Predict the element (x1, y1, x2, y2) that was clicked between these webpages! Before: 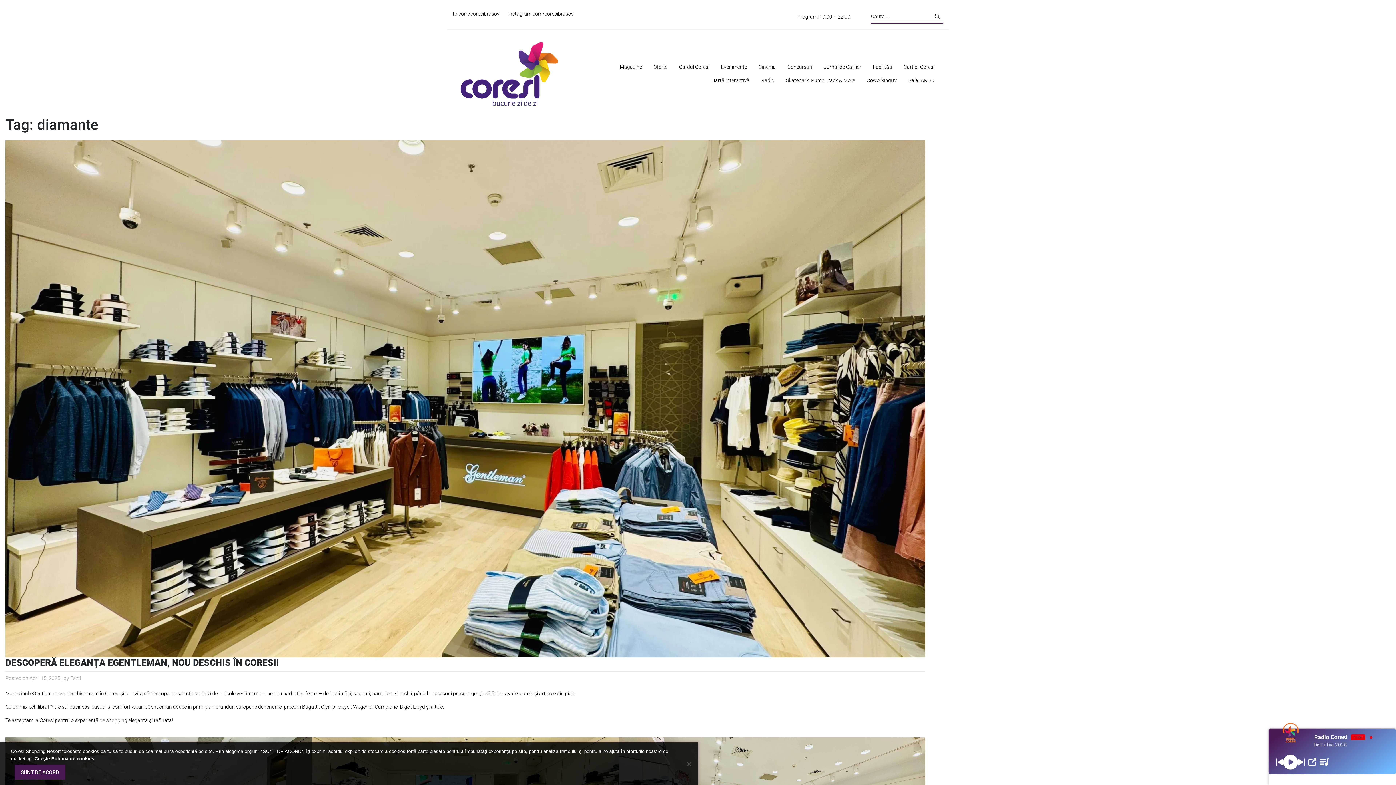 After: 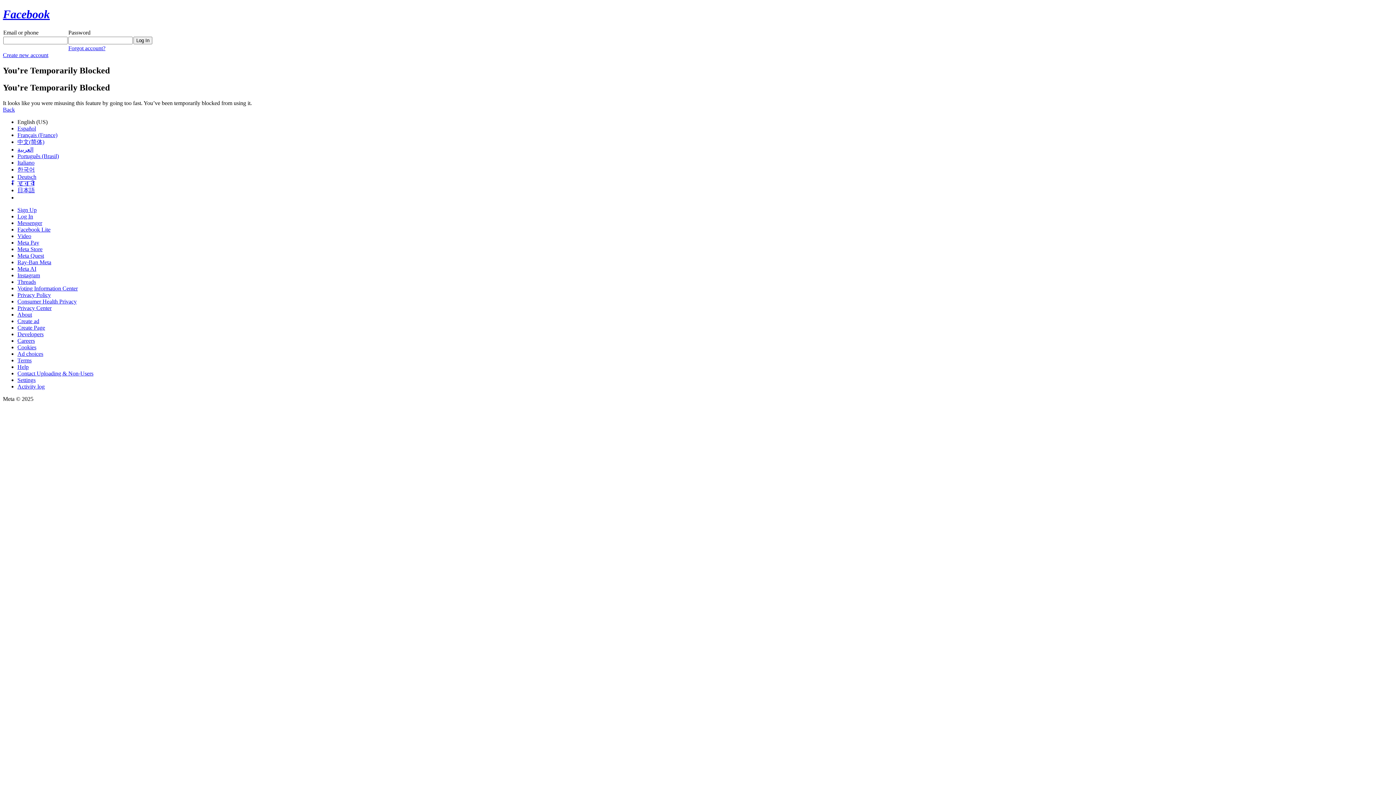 Action: bbox: (452, 10, 508, 17) label: fb.com/coresibrasov